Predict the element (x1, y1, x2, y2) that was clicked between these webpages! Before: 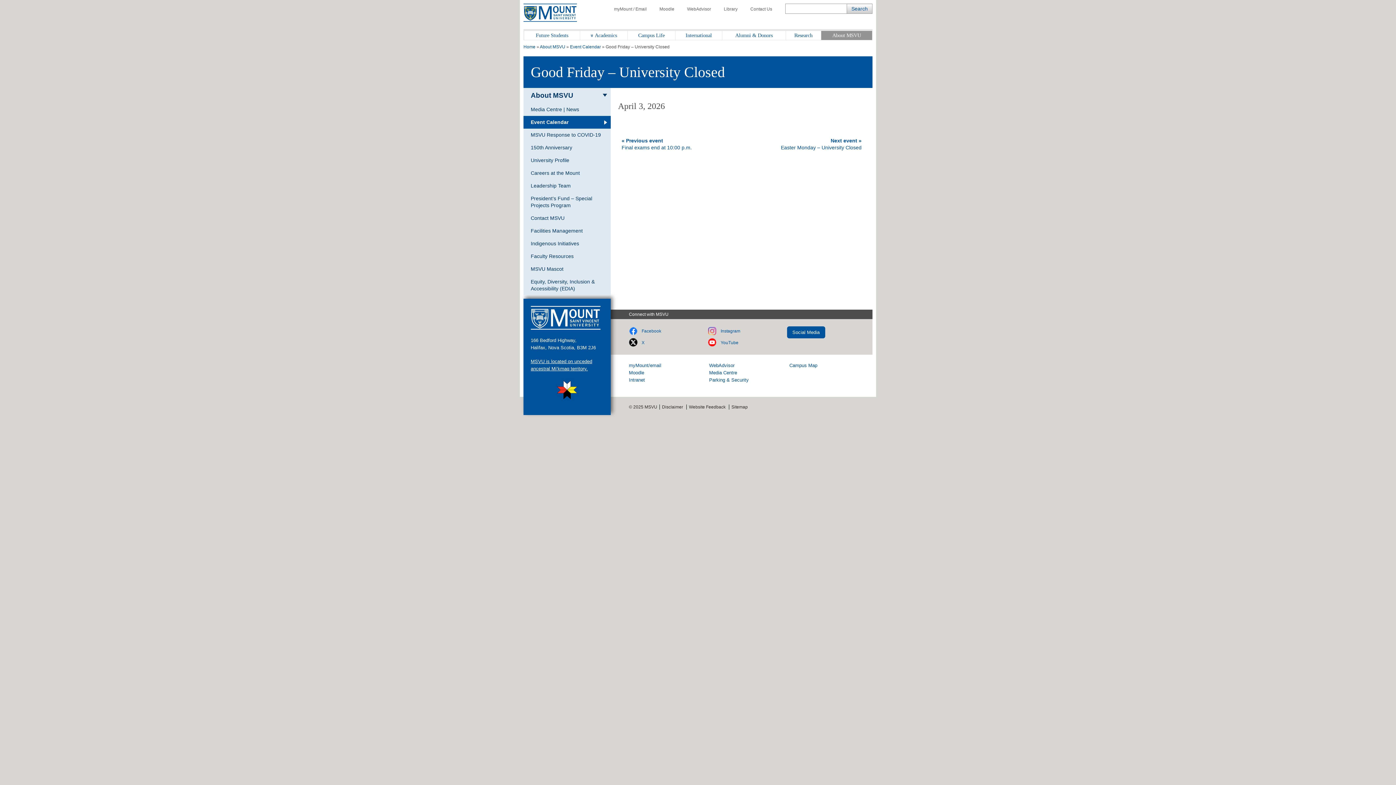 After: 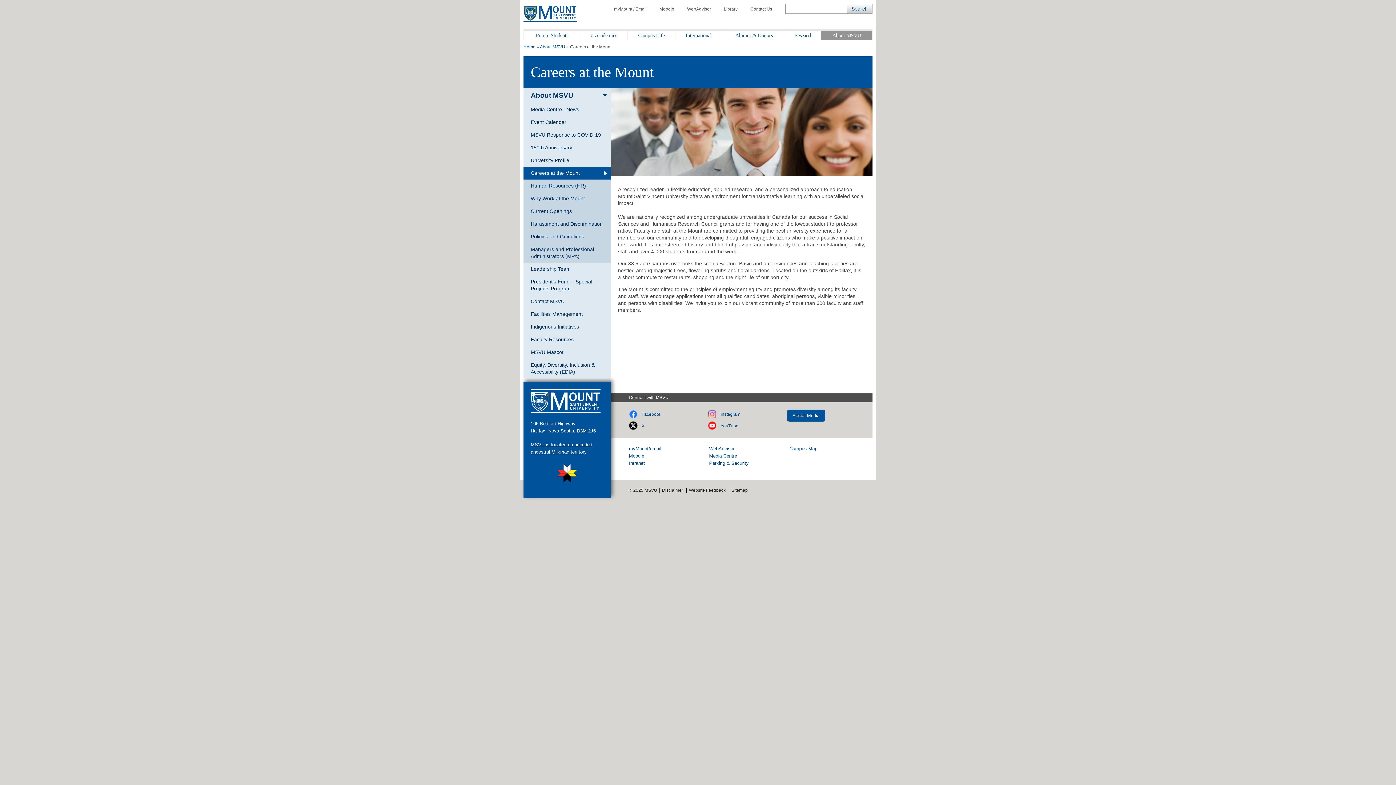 Action: bbox: (523, 166, 610, 179) label: Careers at the Mount